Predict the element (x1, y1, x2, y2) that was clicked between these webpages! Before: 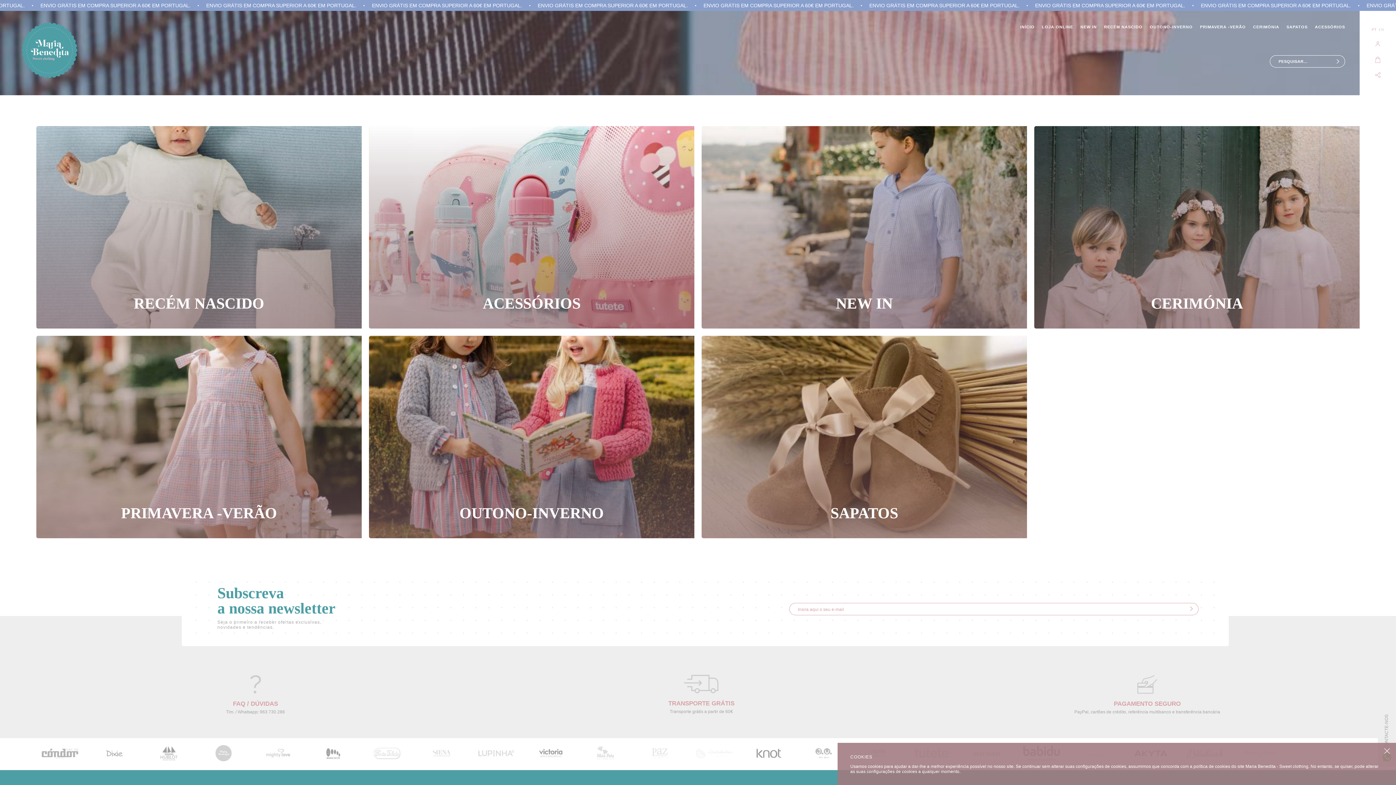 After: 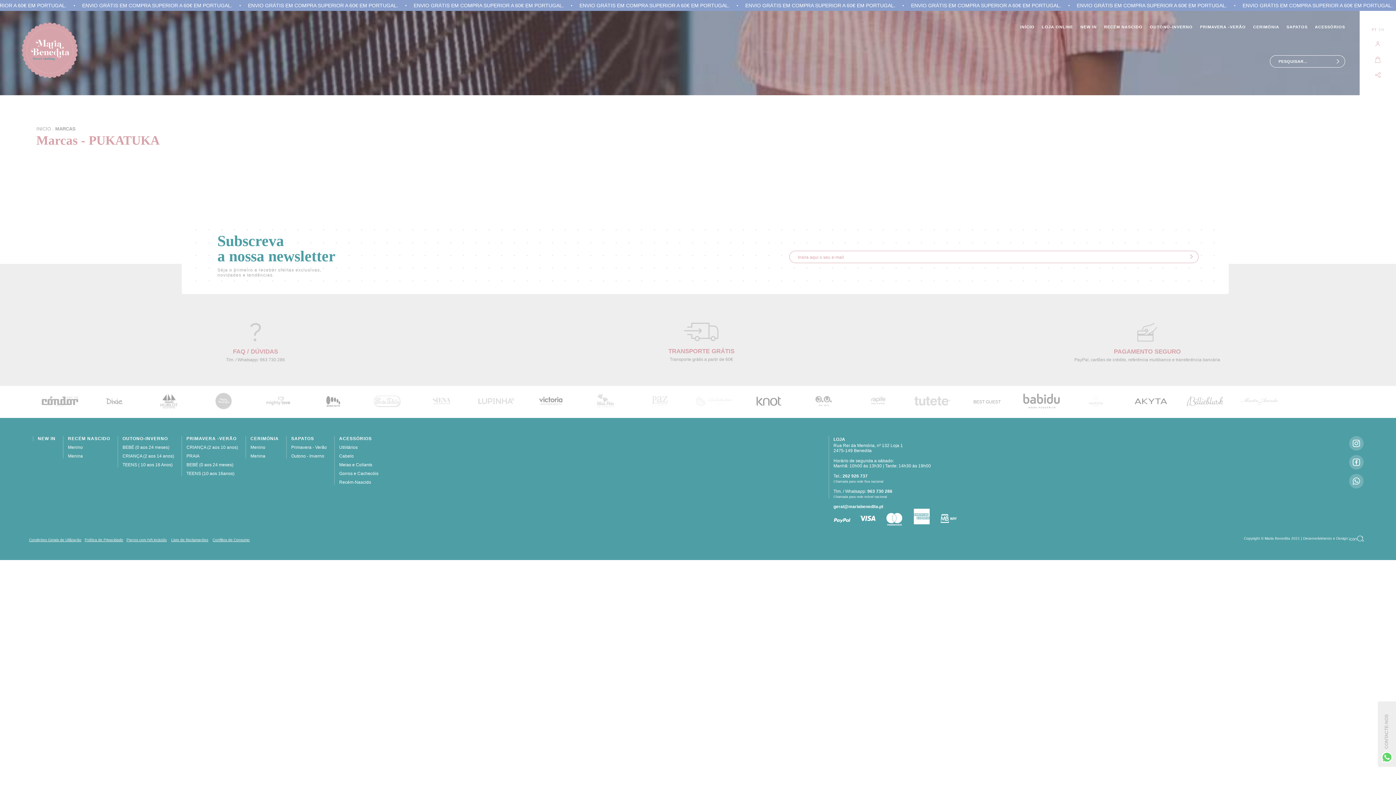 Action: bbox: (687, 738, 741, 770)